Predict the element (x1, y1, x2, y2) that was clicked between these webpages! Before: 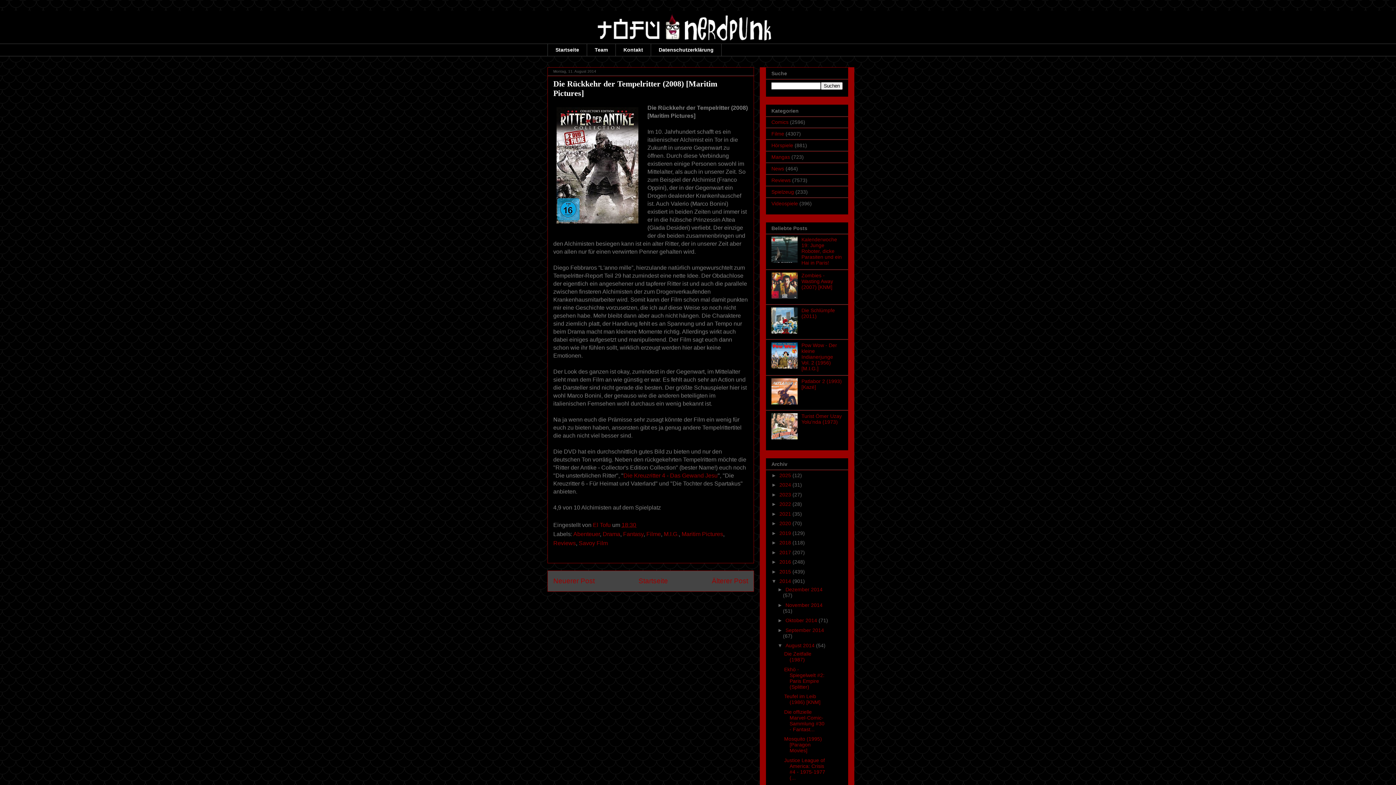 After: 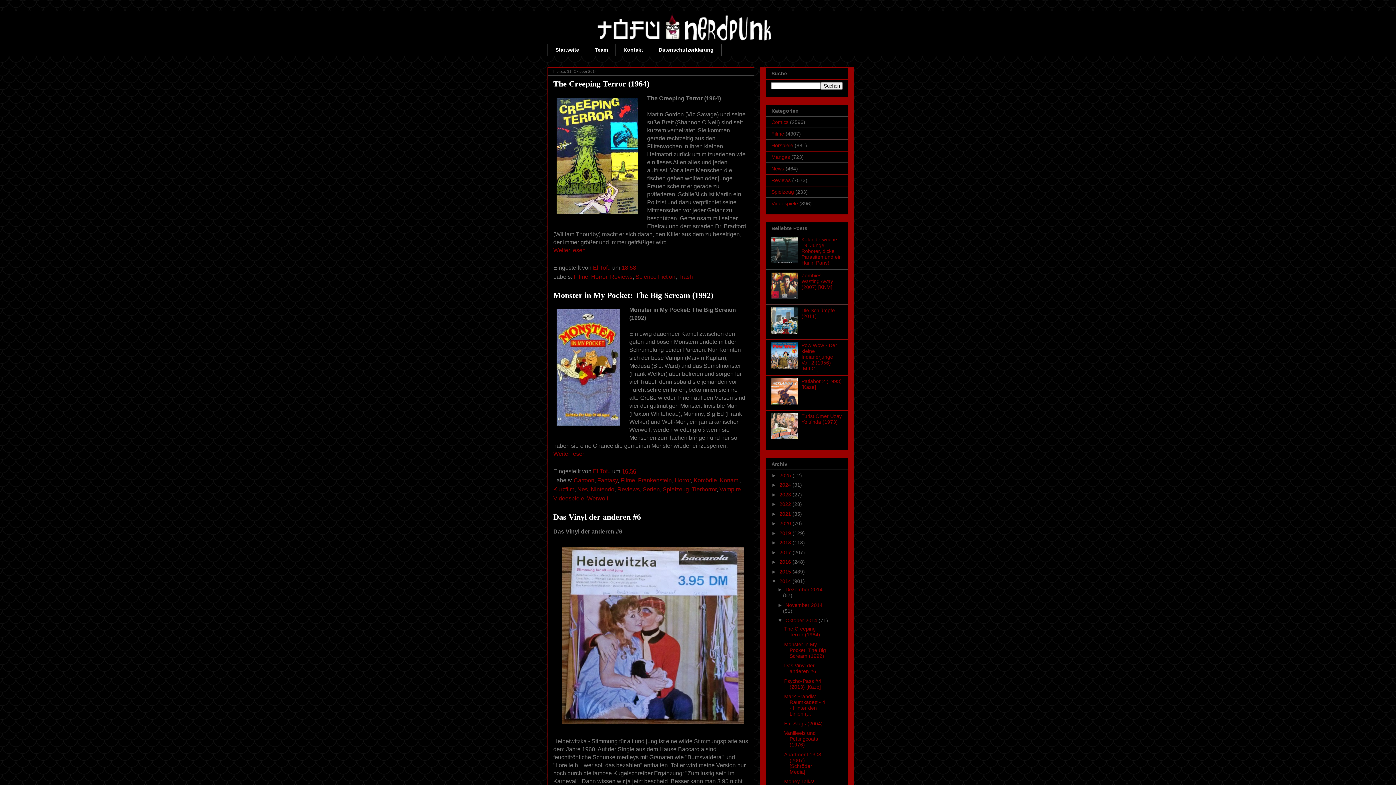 Action: bbox: (785, 617, 818, 623) label: Oktober 2014 